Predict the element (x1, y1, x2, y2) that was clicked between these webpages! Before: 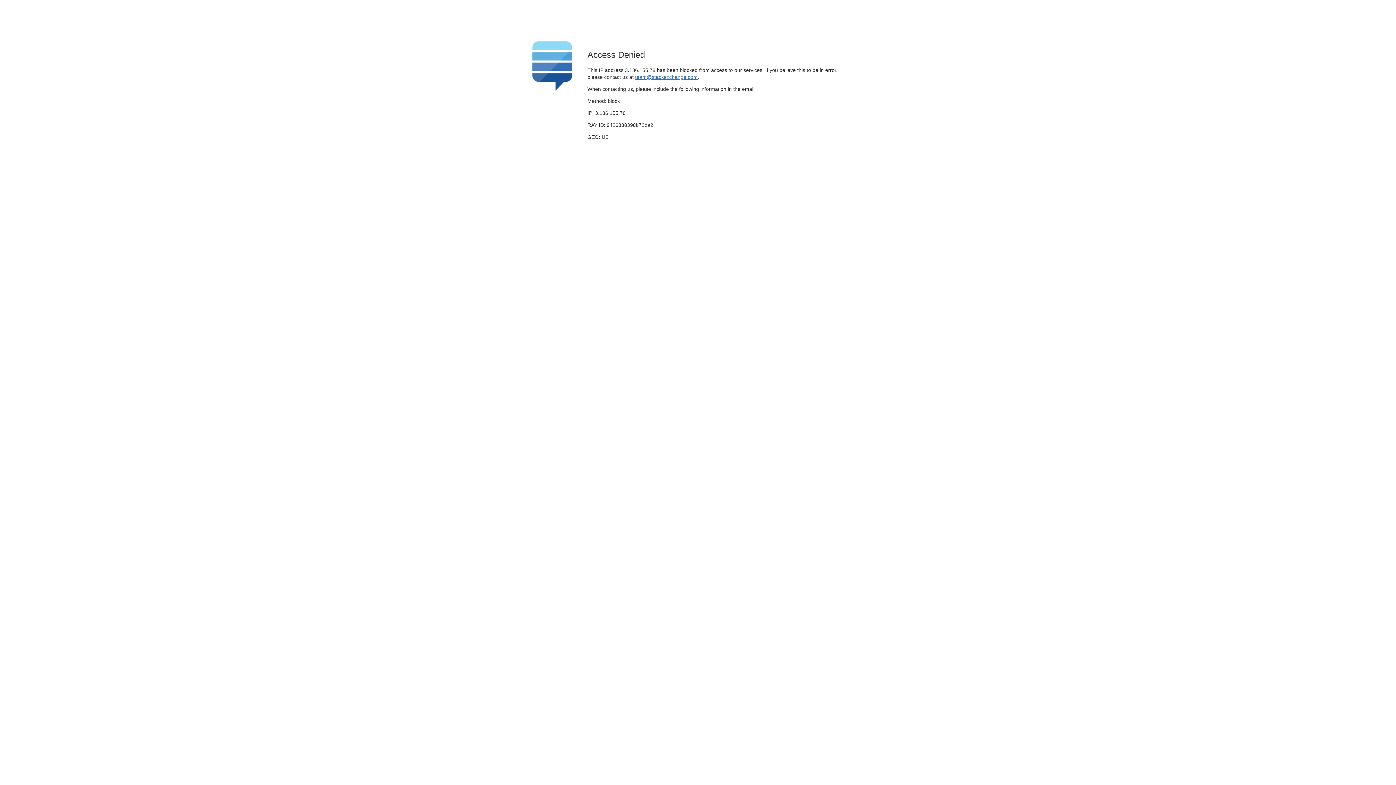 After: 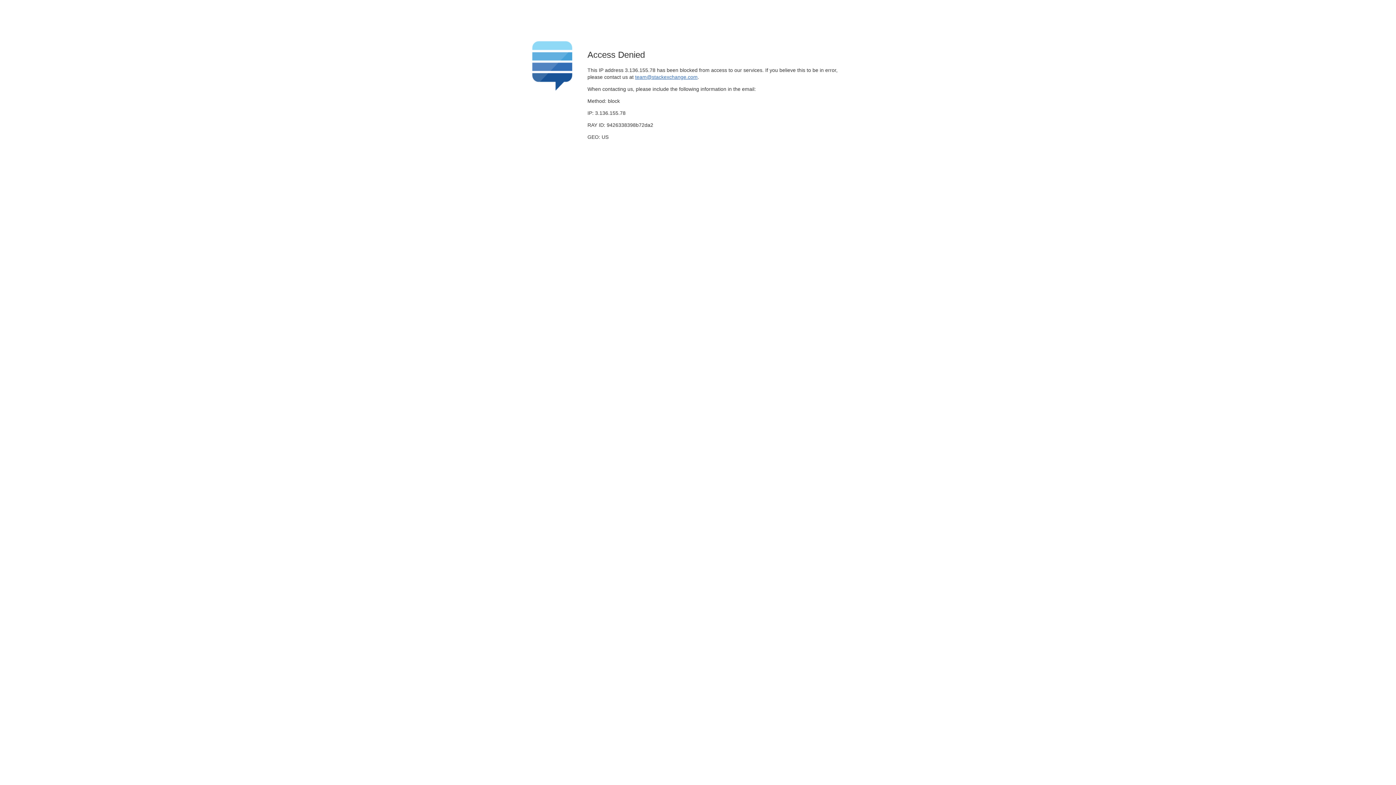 Action: label: team@stackexchange.com bbox: (635, 74, 697, 79)